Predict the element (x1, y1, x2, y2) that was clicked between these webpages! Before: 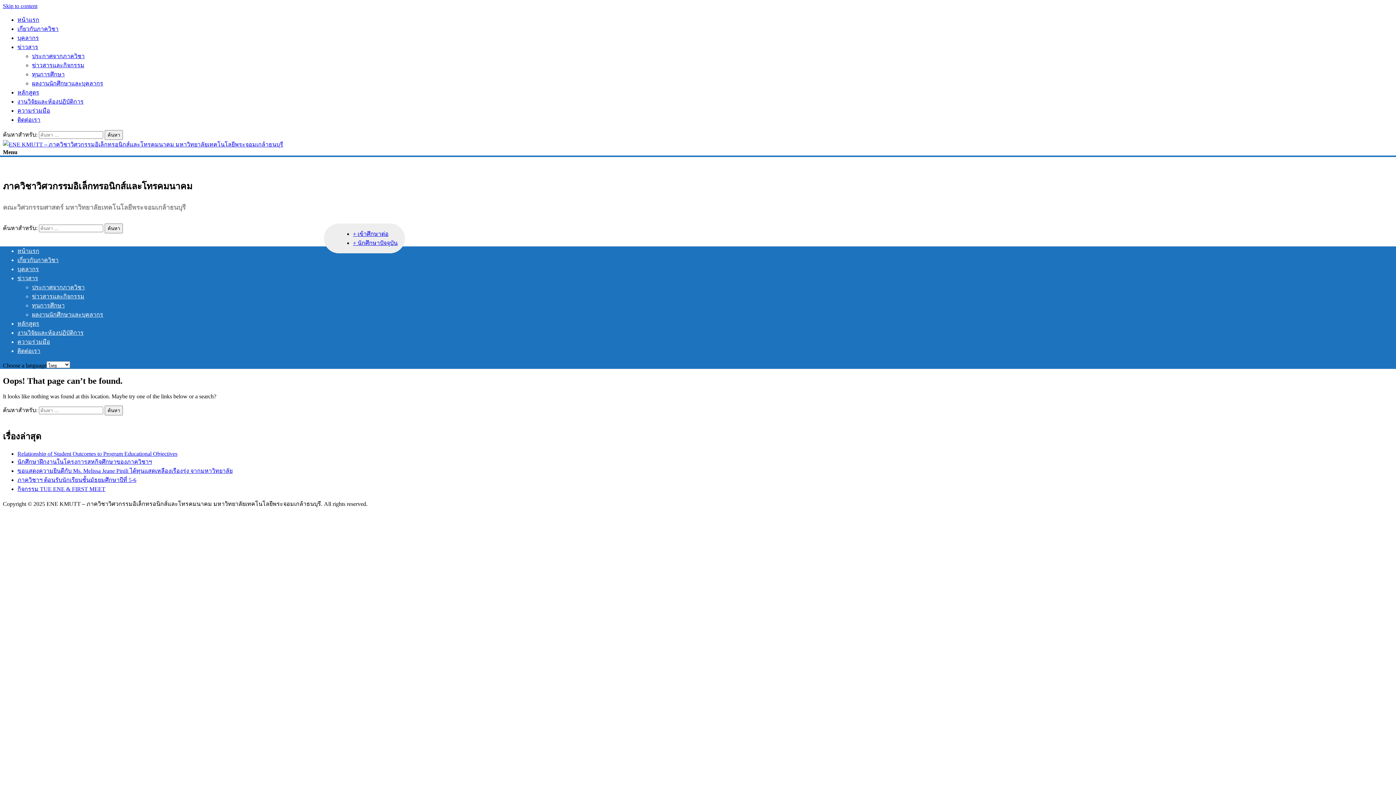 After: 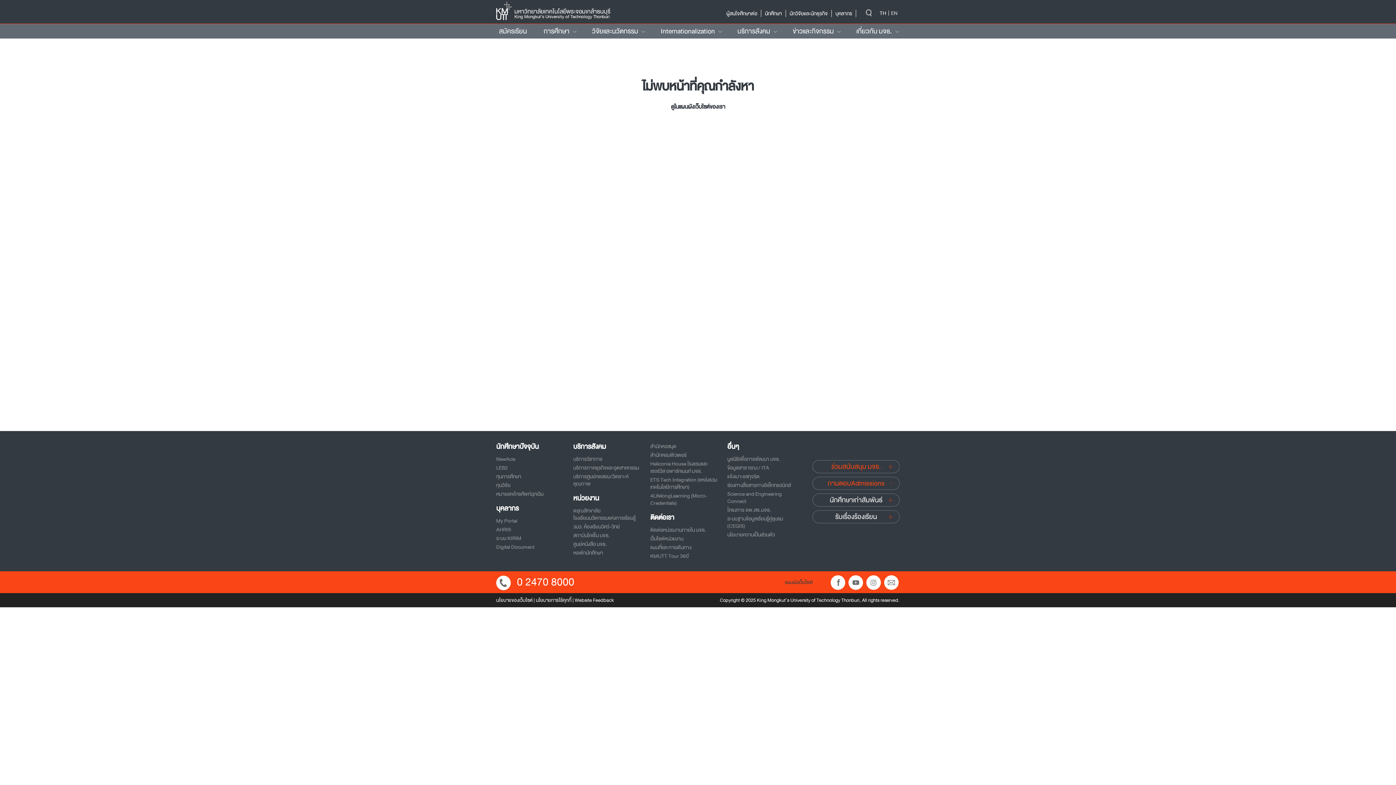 Action: bbox: (353, 230, 388, 237) label: + เข้าศึกษาต่อ